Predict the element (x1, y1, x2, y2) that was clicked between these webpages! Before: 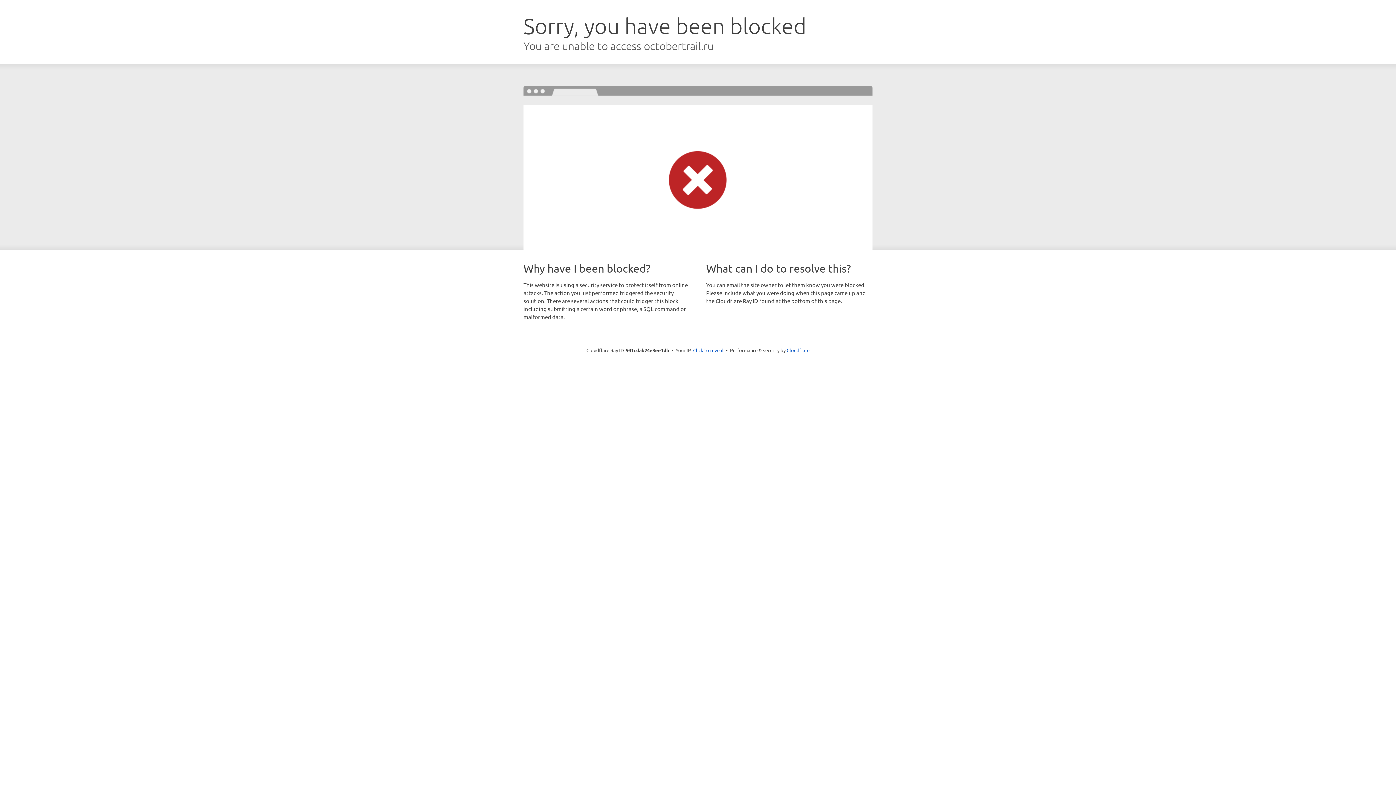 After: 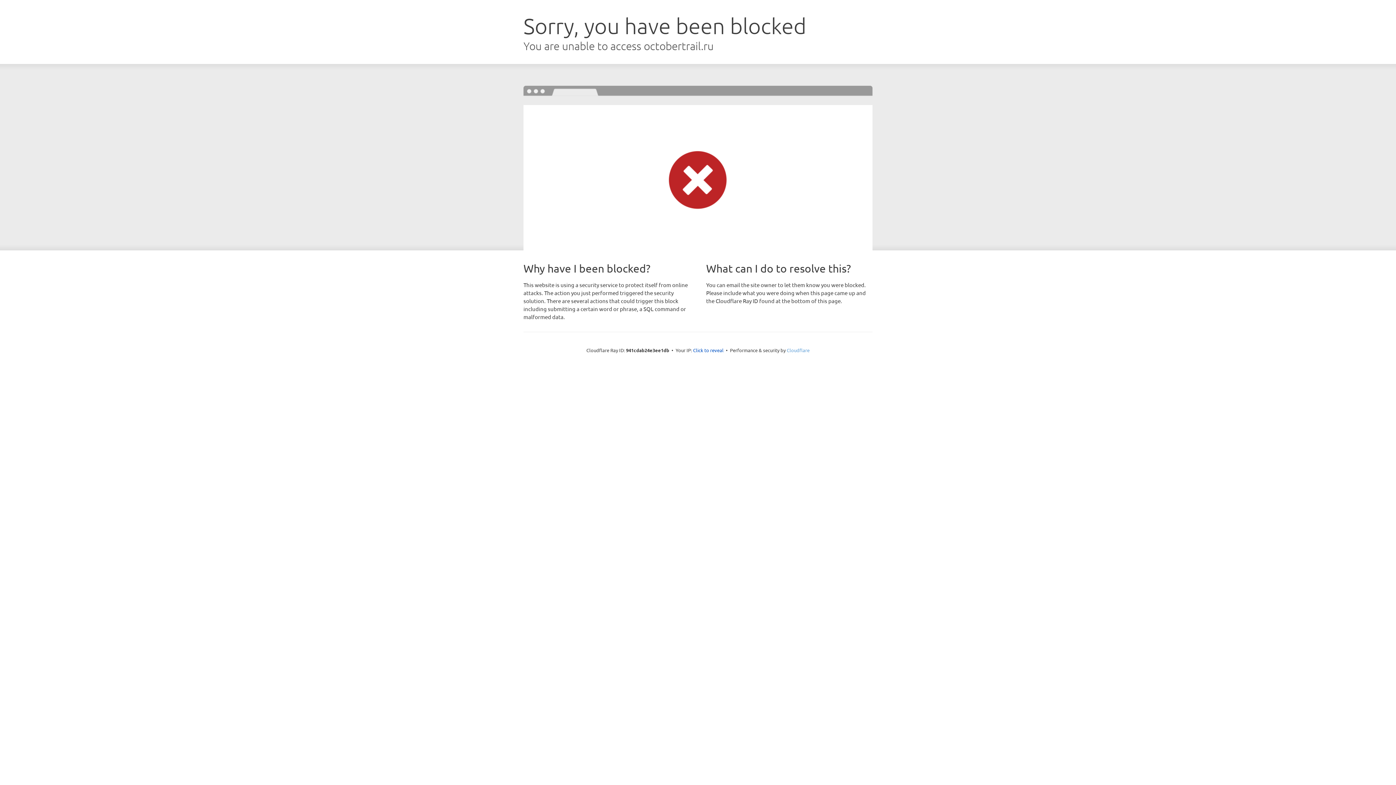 Action: bbox: (786, 347, 809, 353) label: Cloudflare